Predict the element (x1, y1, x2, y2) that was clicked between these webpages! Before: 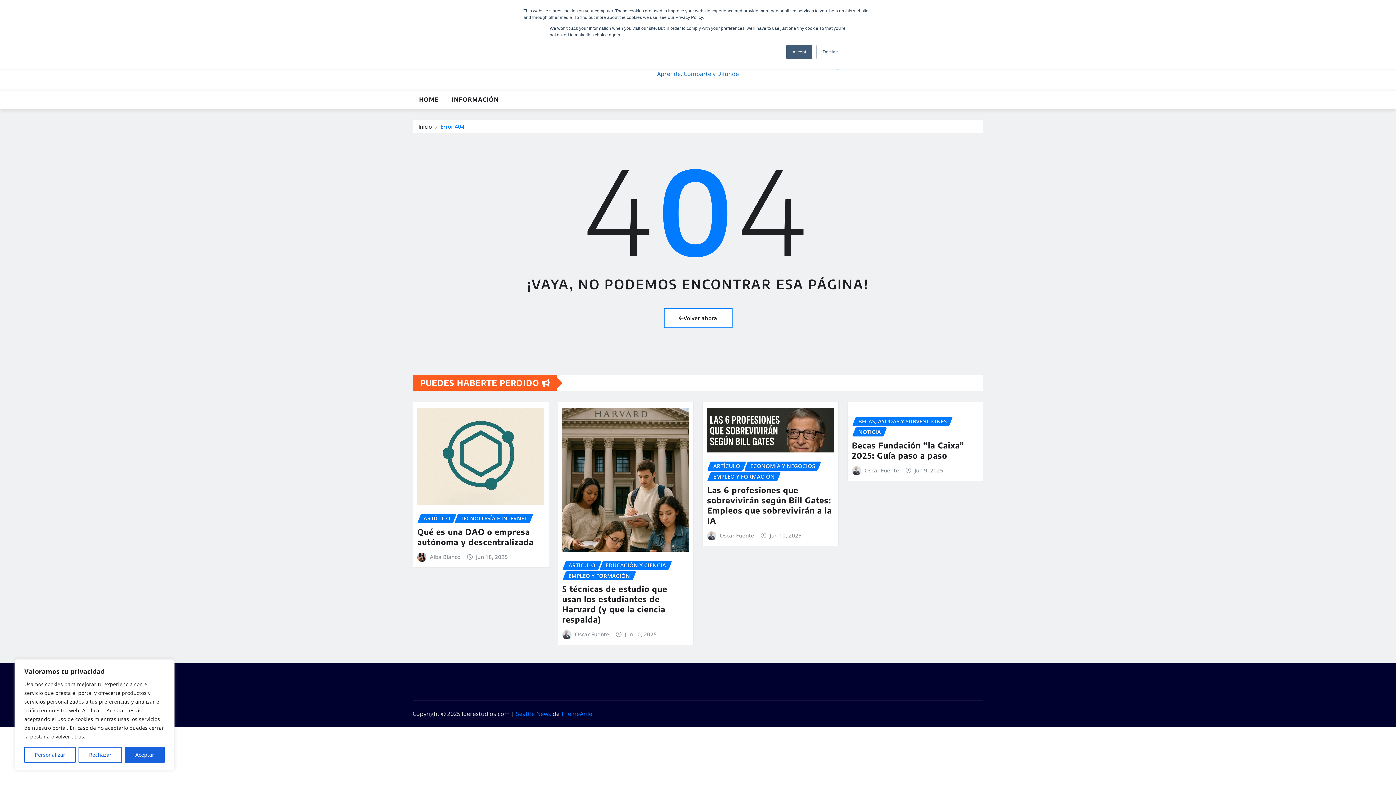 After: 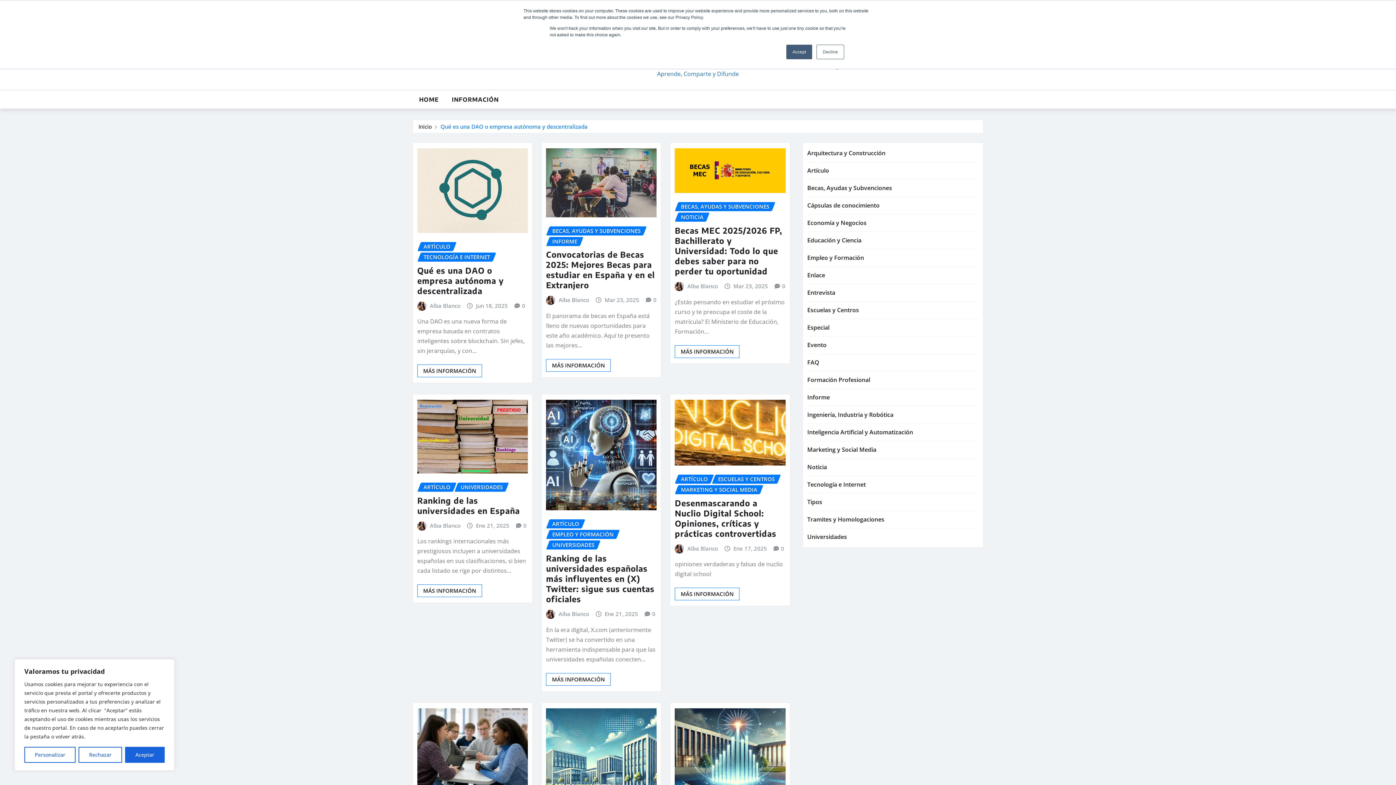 Action: label: Alba Blanco bbox: (430, 552, 460, 561)